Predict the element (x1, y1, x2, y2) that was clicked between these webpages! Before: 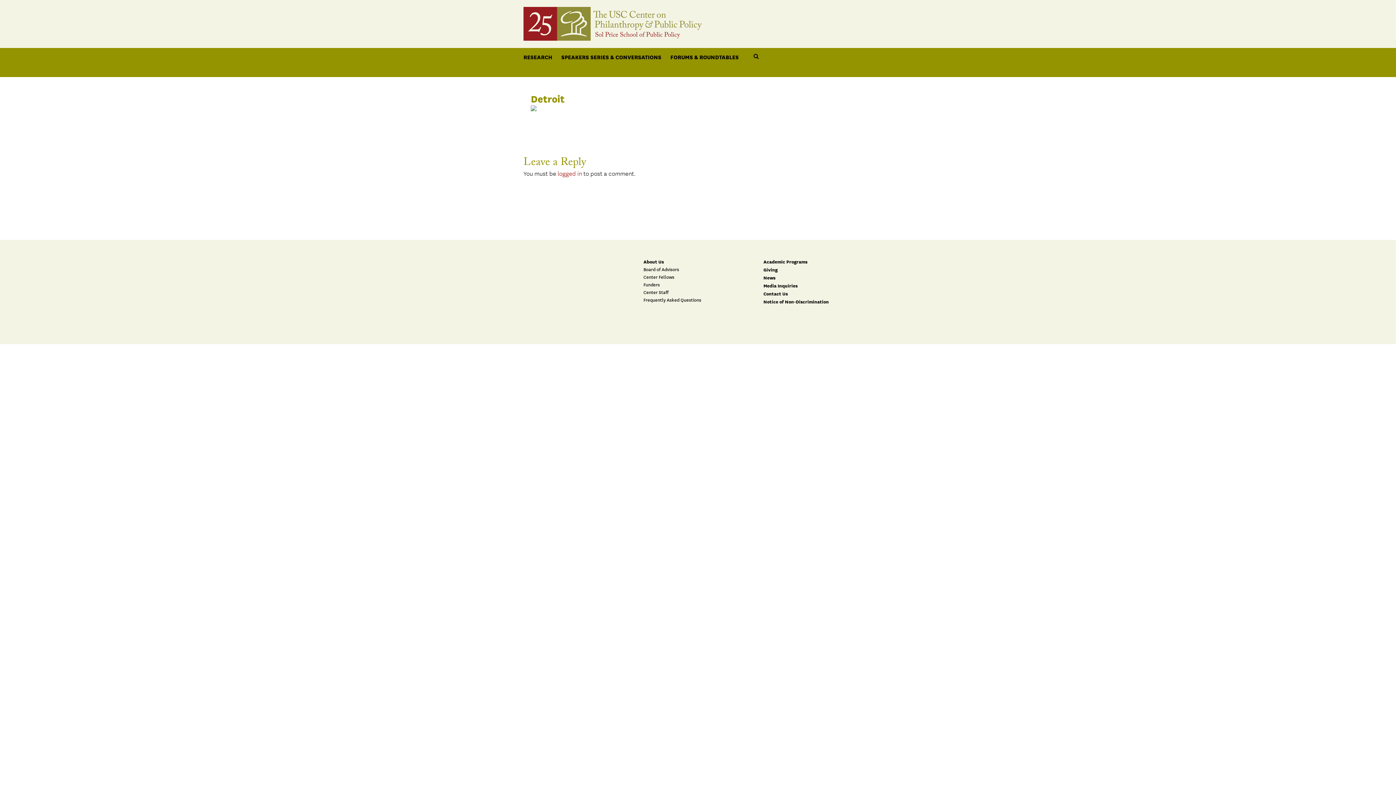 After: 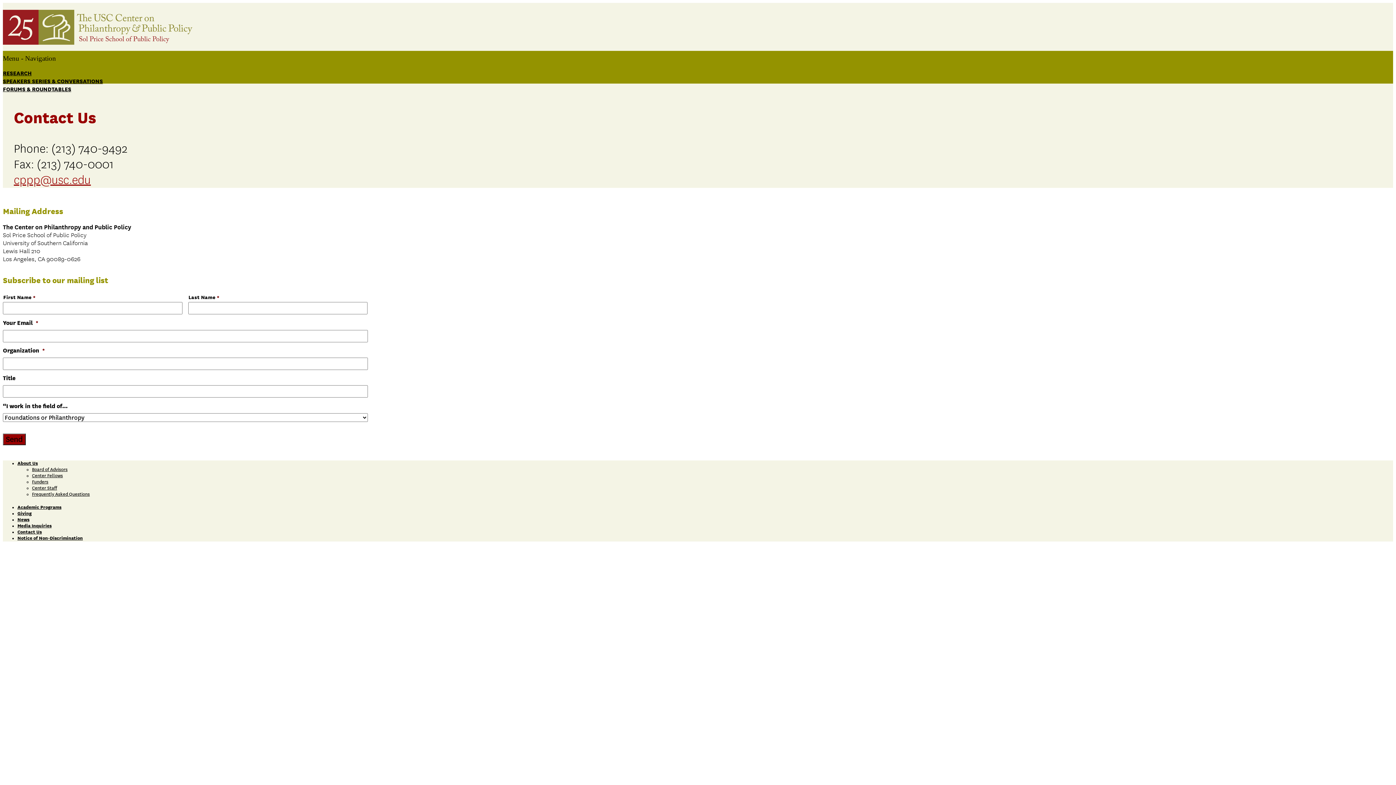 Action: bbox: (763, 288, 789, 299) label: Contact Us